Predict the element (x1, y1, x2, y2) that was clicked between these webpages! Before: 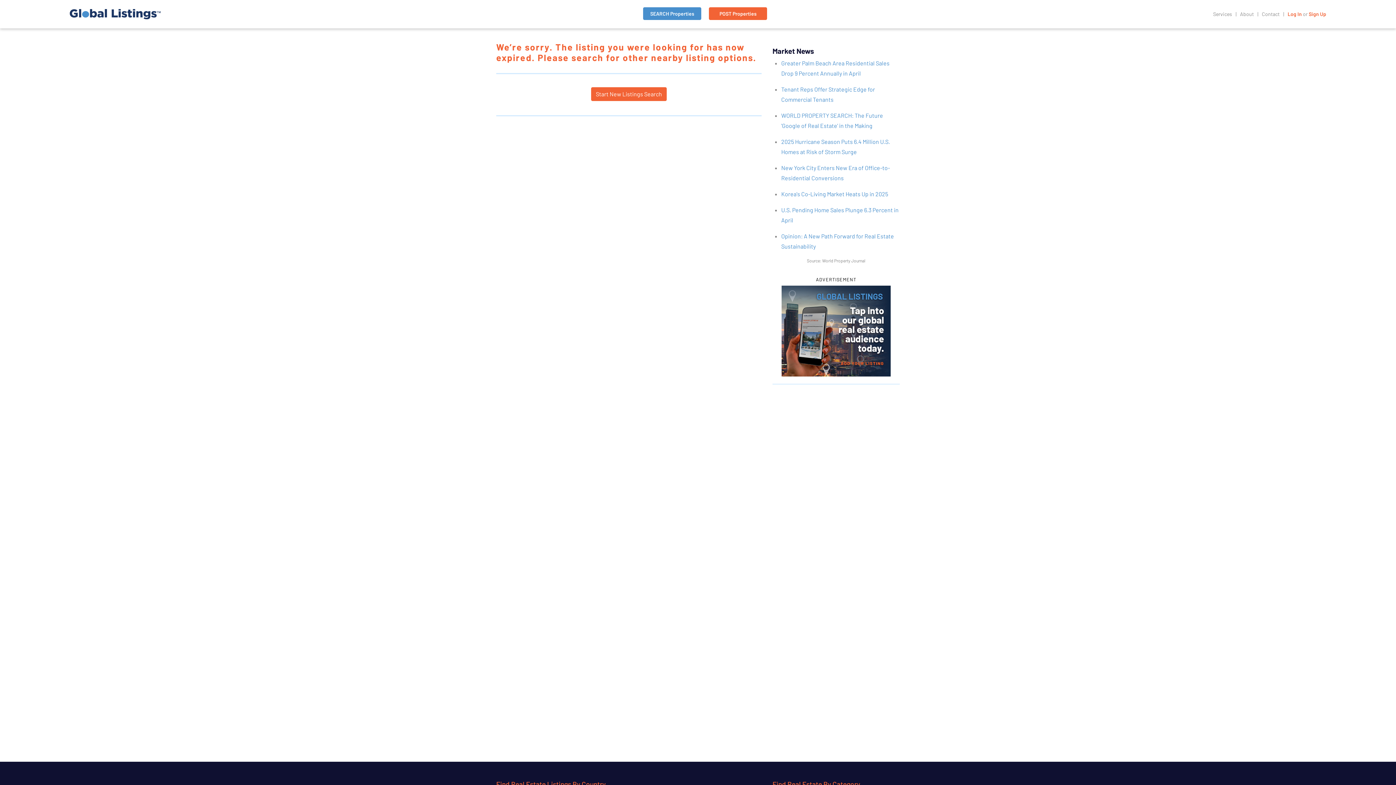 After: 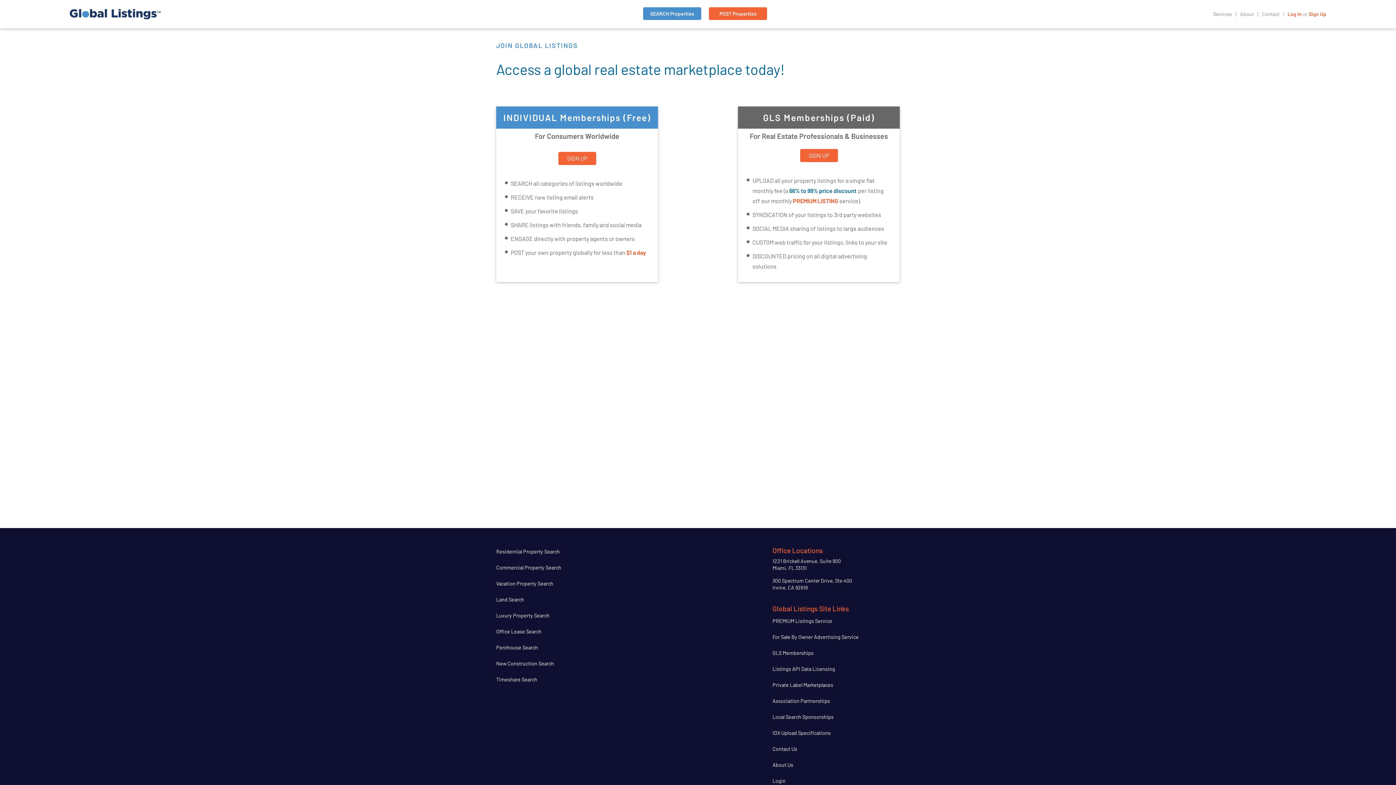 Action: bbox: (1309, 10, 1326, 17) label: Sign Up